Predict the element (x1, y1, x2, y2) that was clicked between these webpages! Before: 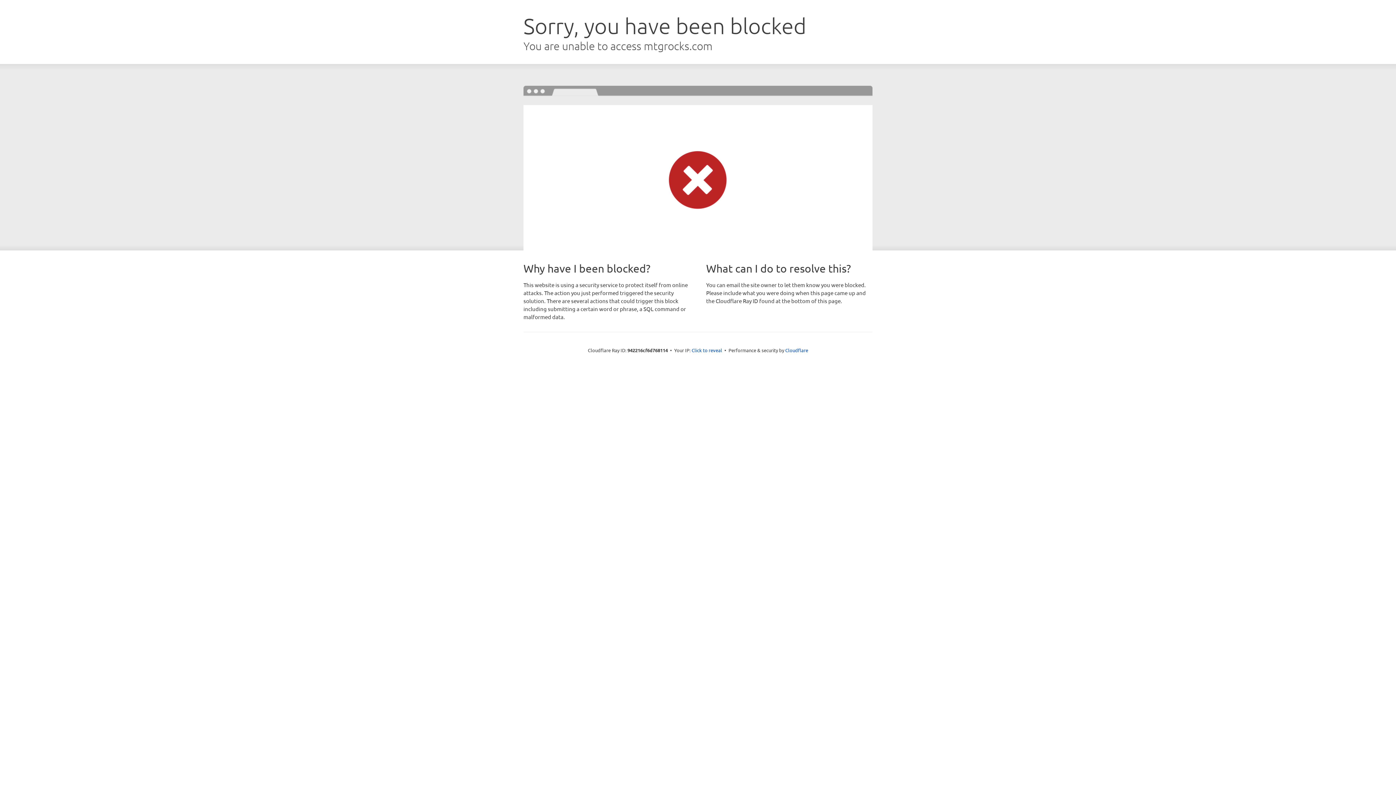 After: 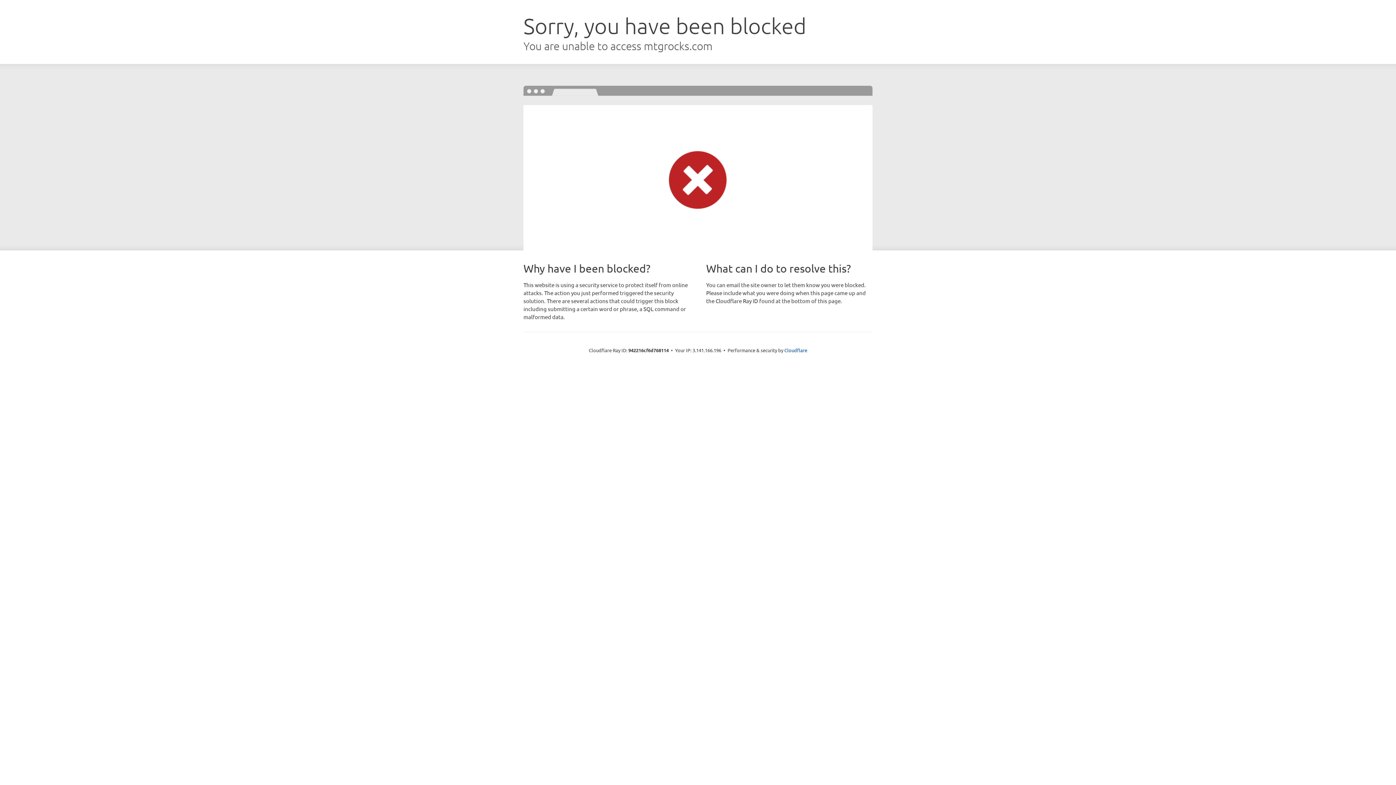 Action: label: Click to reveal bbox: (691, 346, 722, 353)